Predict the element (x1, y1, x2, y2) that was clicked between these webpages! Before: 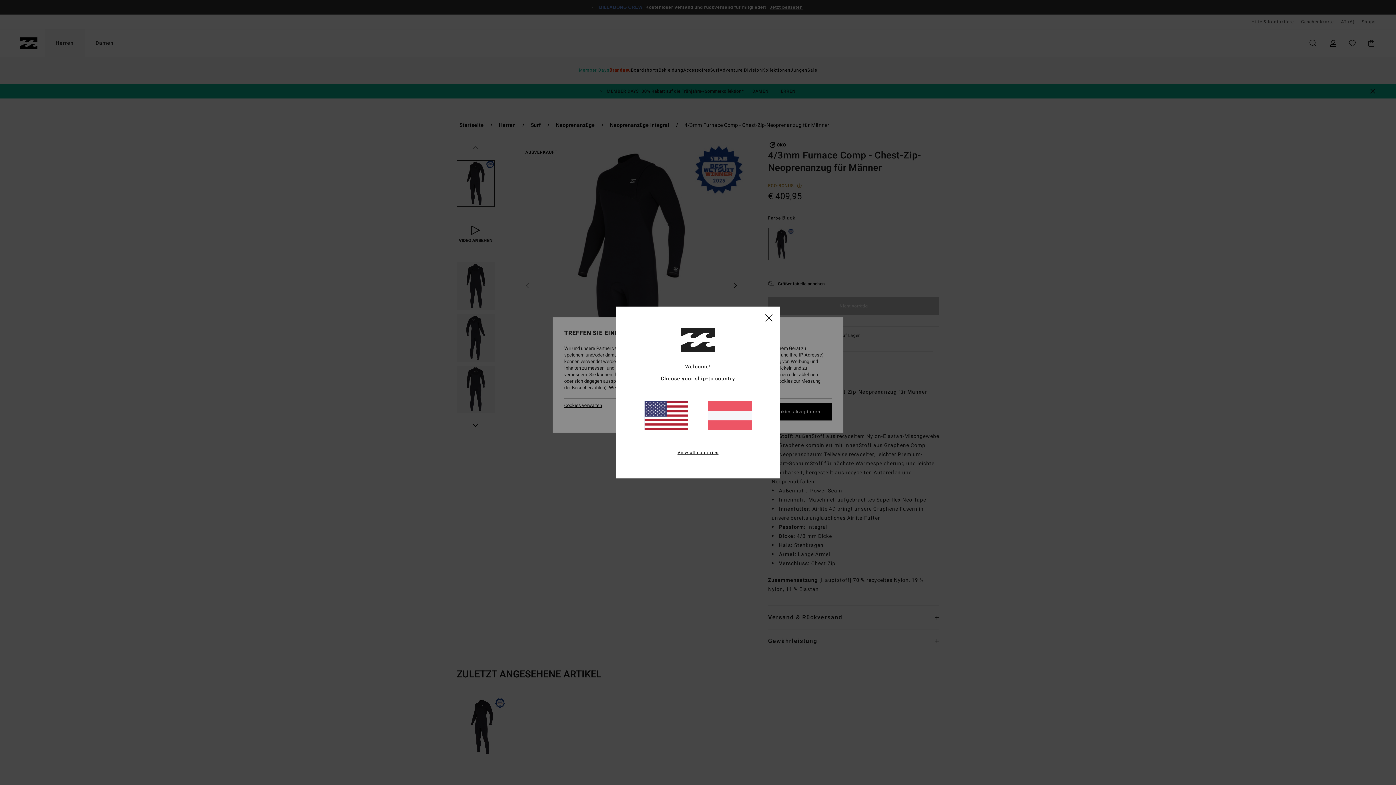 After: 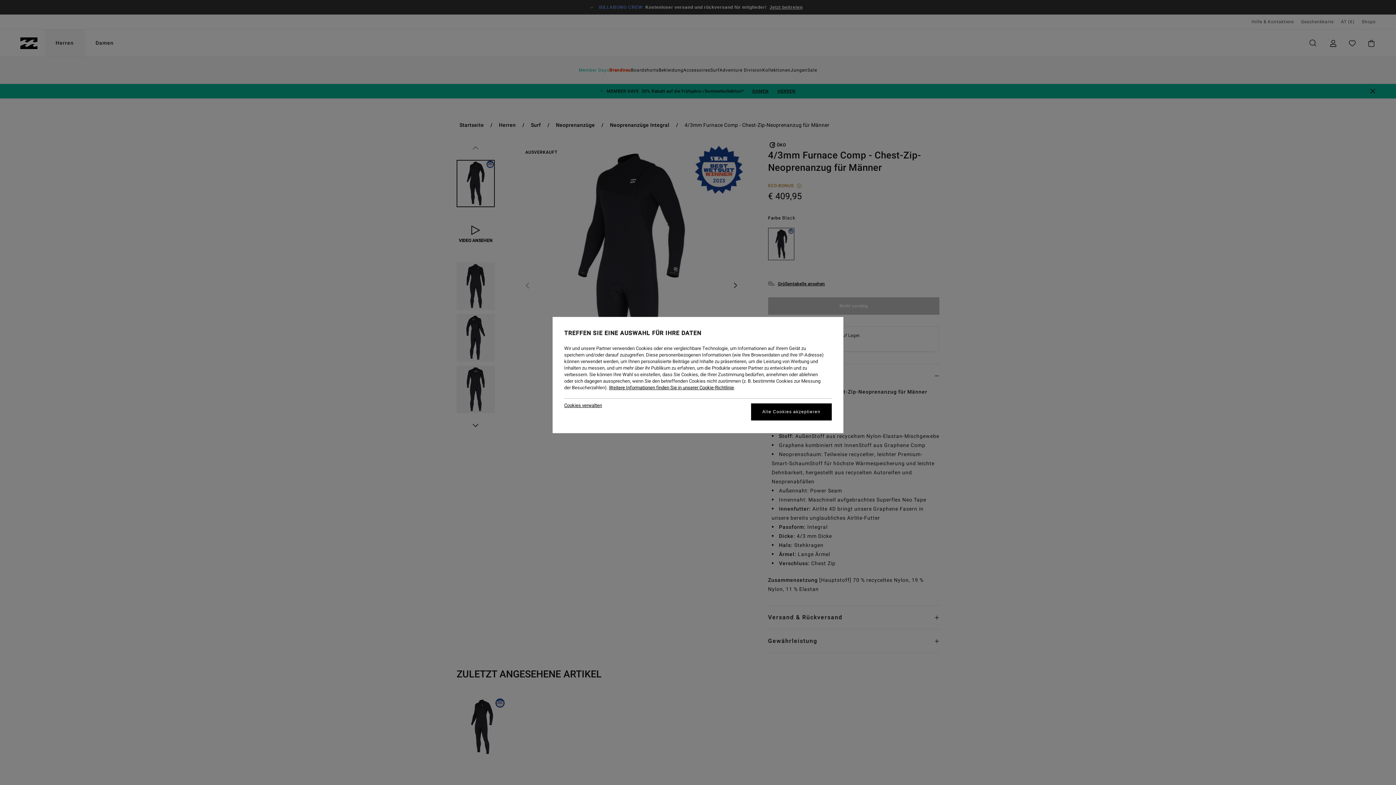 Action: bbox: (708, 401, 751, 430)